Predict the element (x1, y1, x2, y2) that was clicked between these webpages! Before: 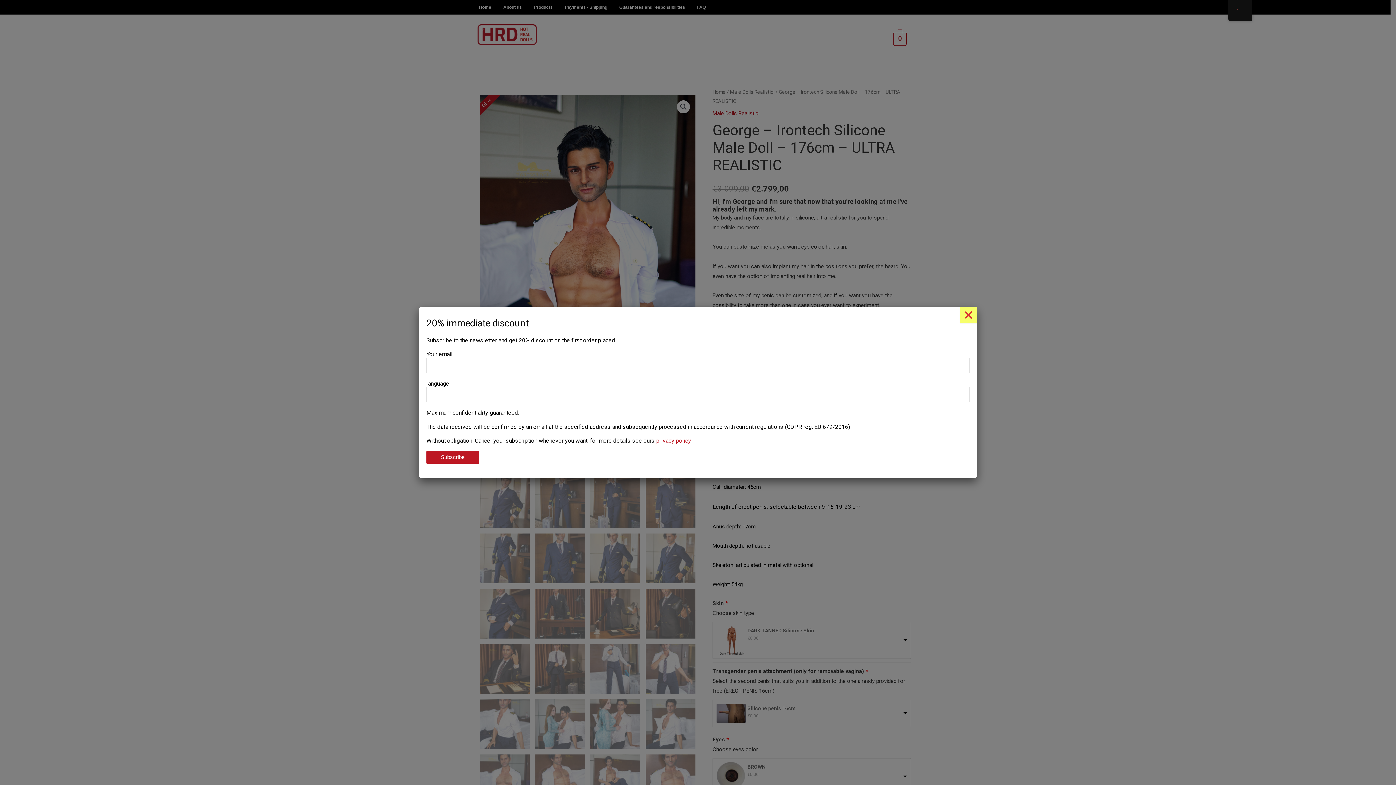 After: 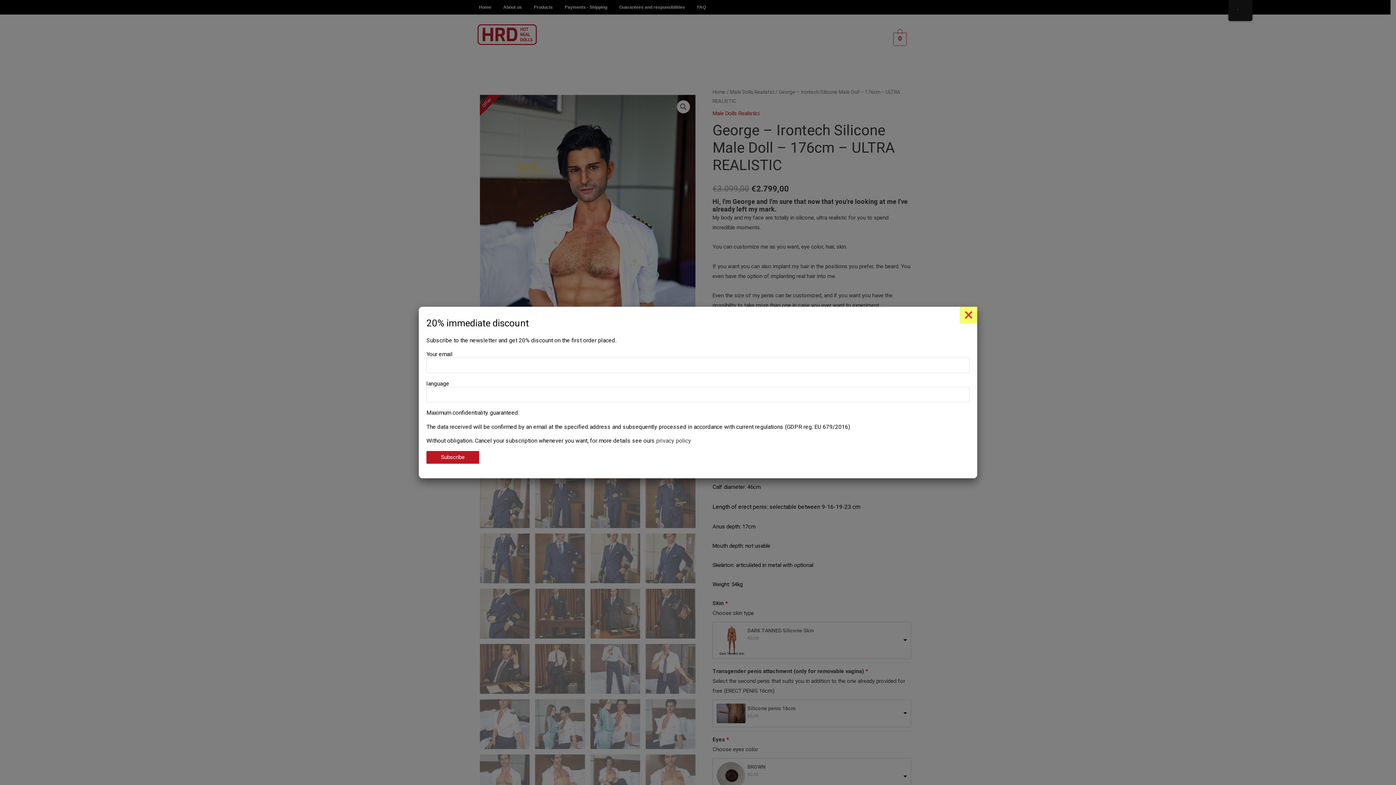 Action: bbox: (656, 437, 691, 444) label: privacy policy